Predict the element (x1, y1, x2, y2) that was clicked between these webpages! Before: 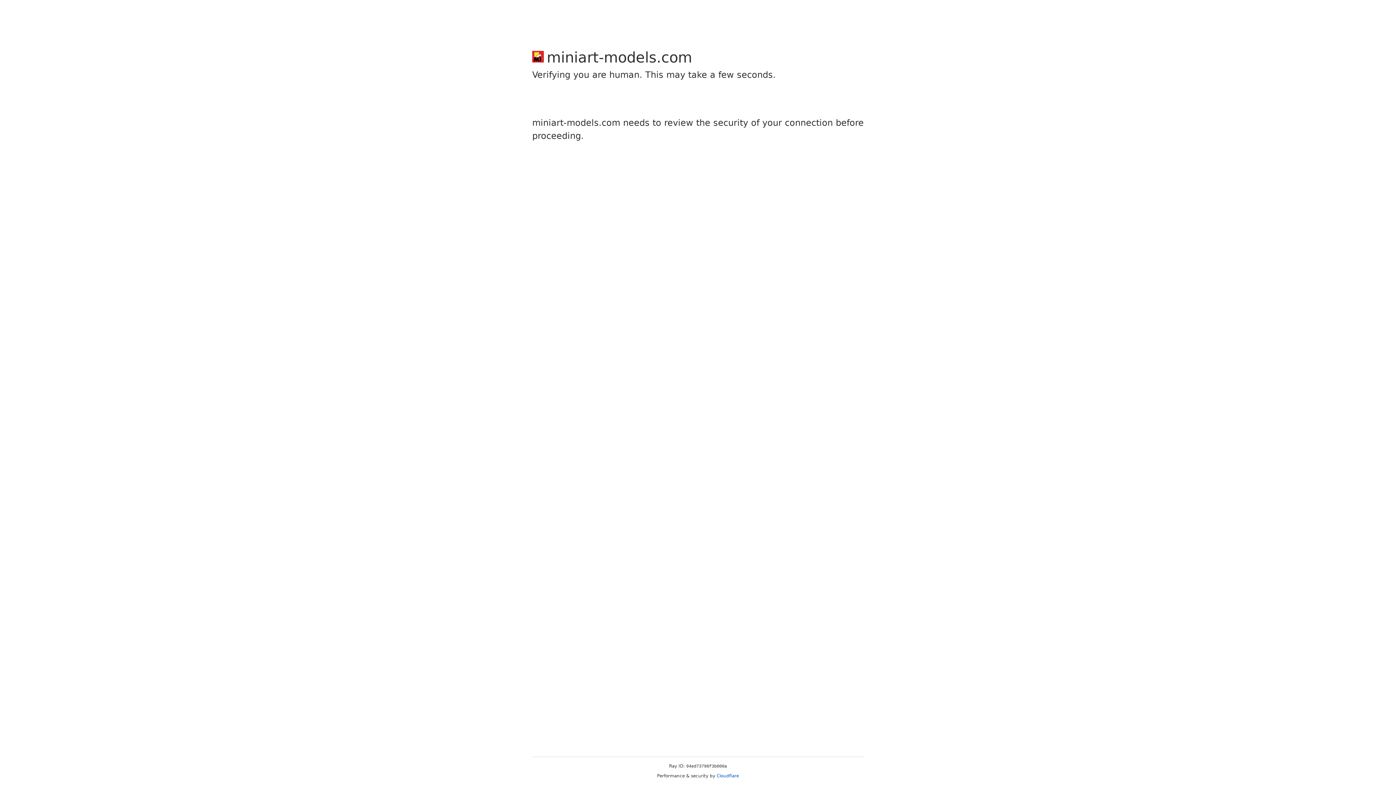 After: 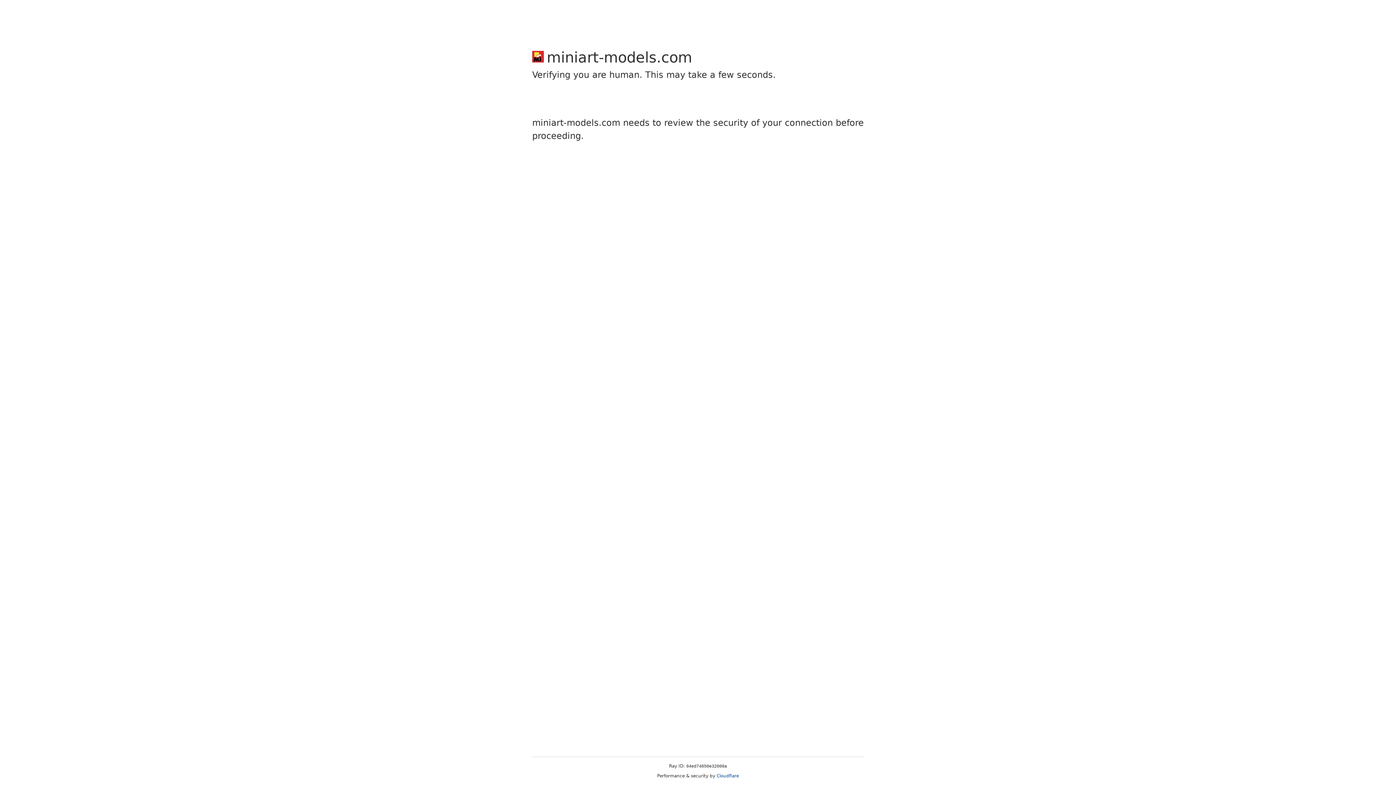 Action: bbox: (716, 773, 739, 778) label: Cloudflare